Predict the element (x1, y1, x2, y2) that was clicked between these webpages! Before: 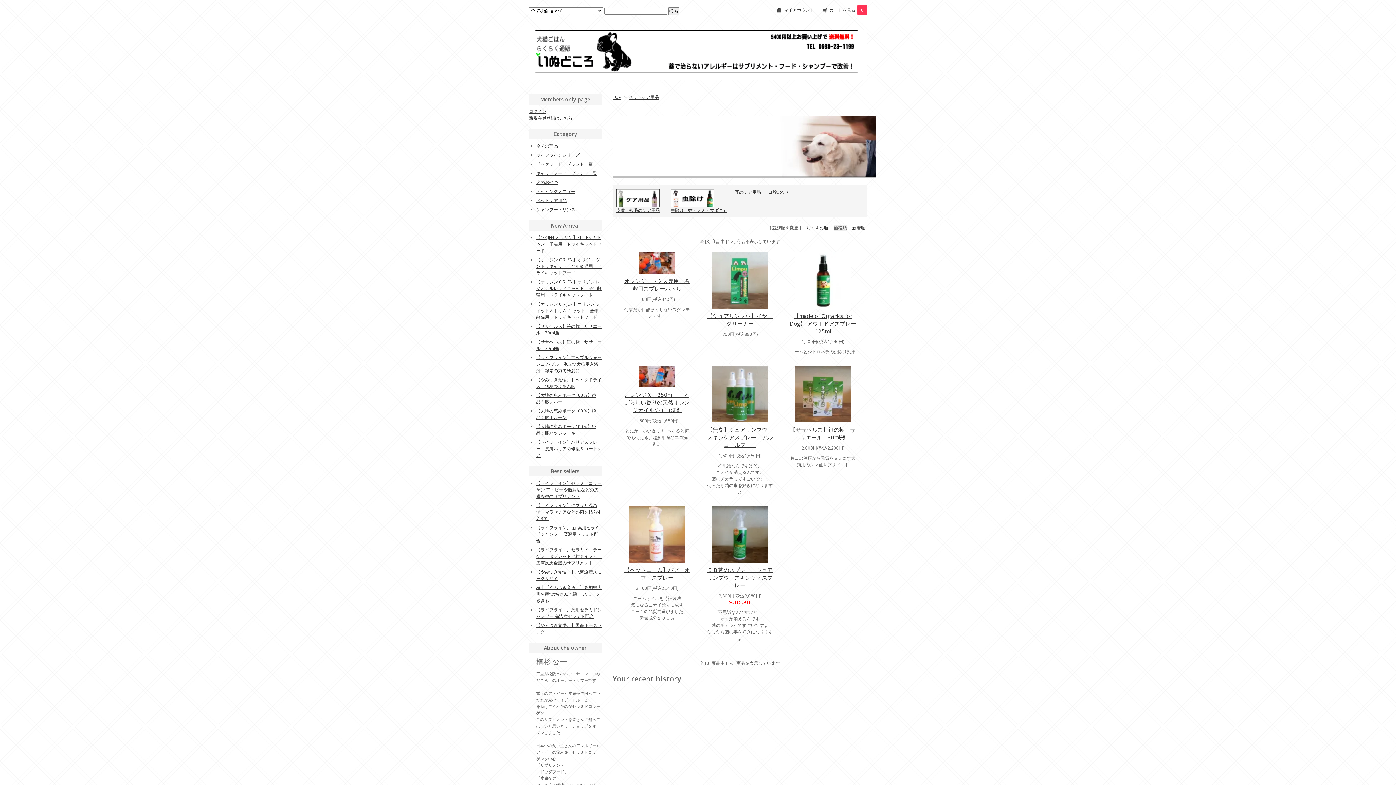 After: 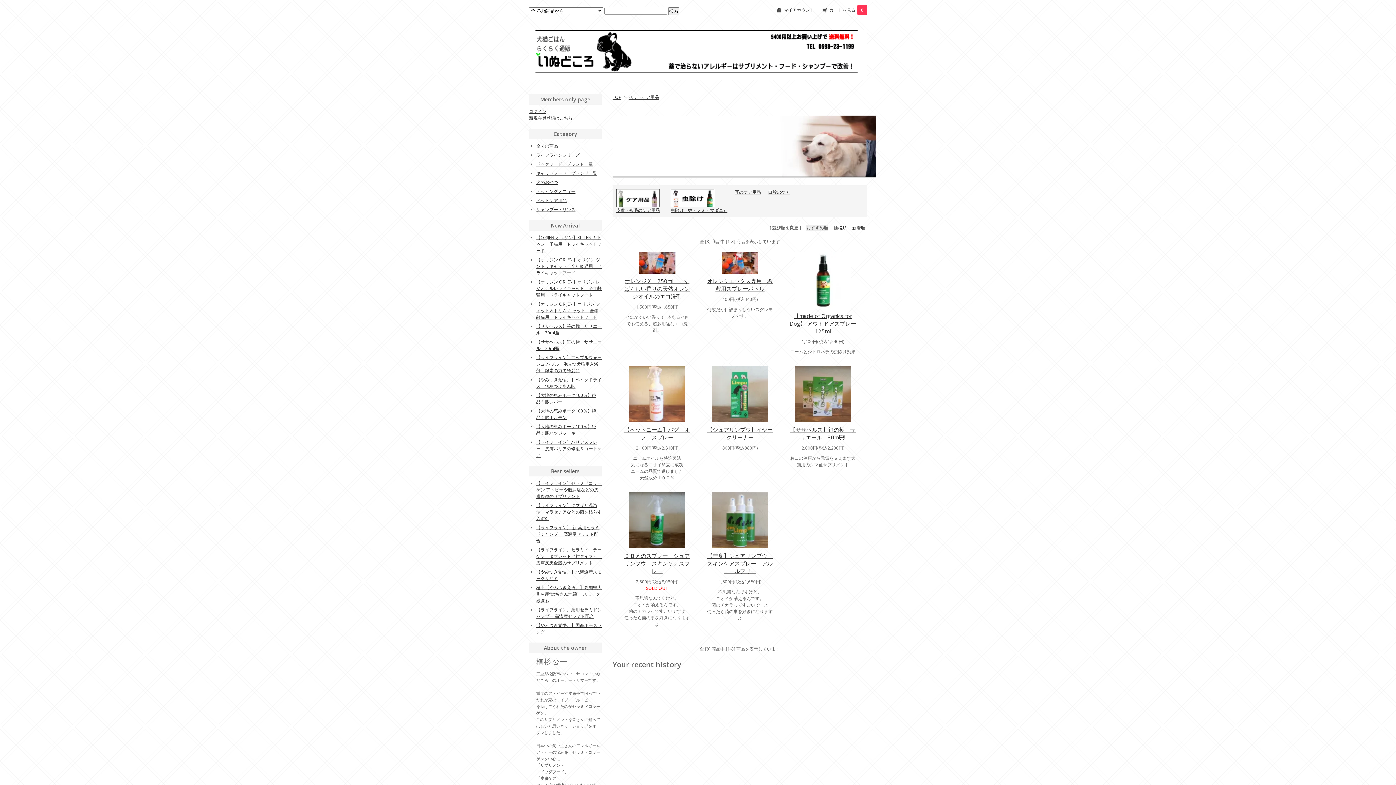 Action: bbox: (536, 197, 566, 203) label: ペットケア用品